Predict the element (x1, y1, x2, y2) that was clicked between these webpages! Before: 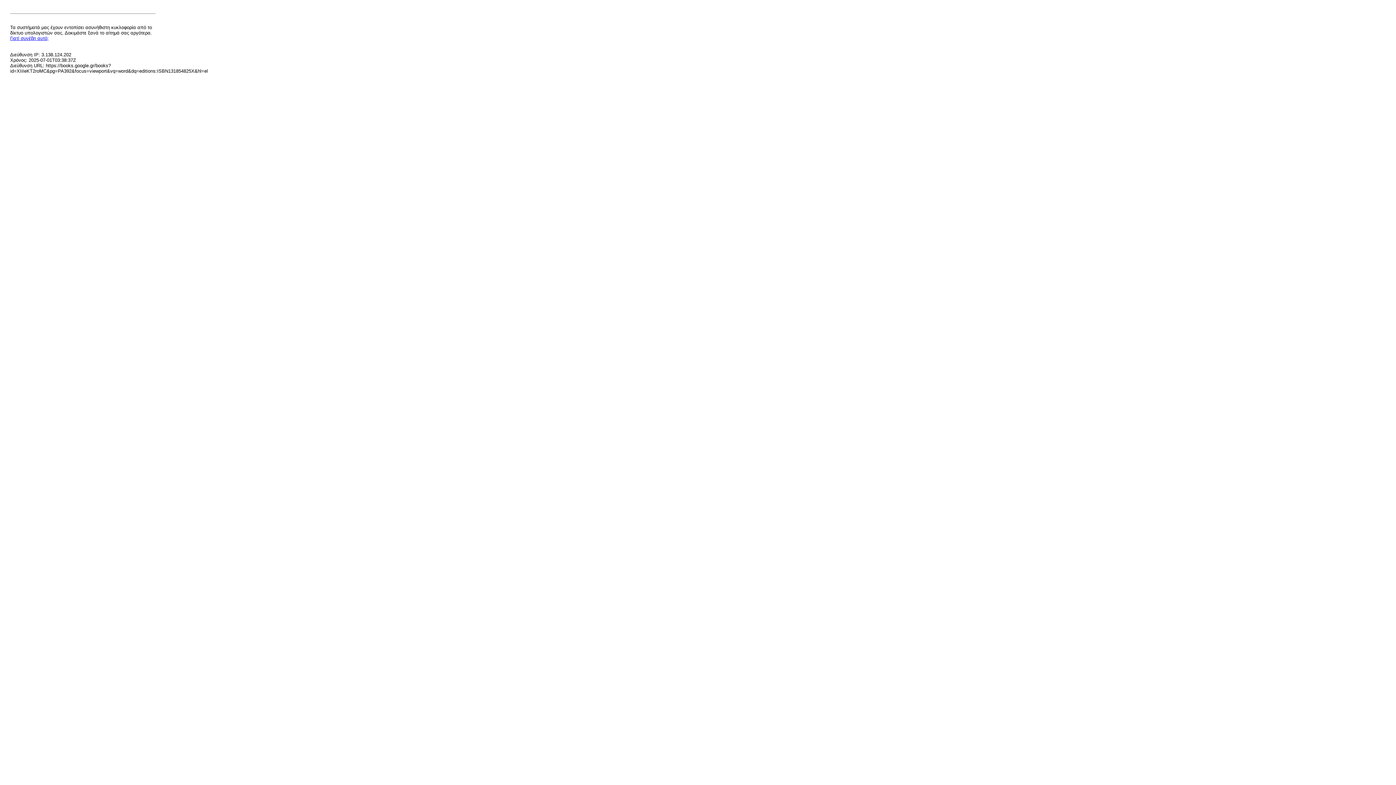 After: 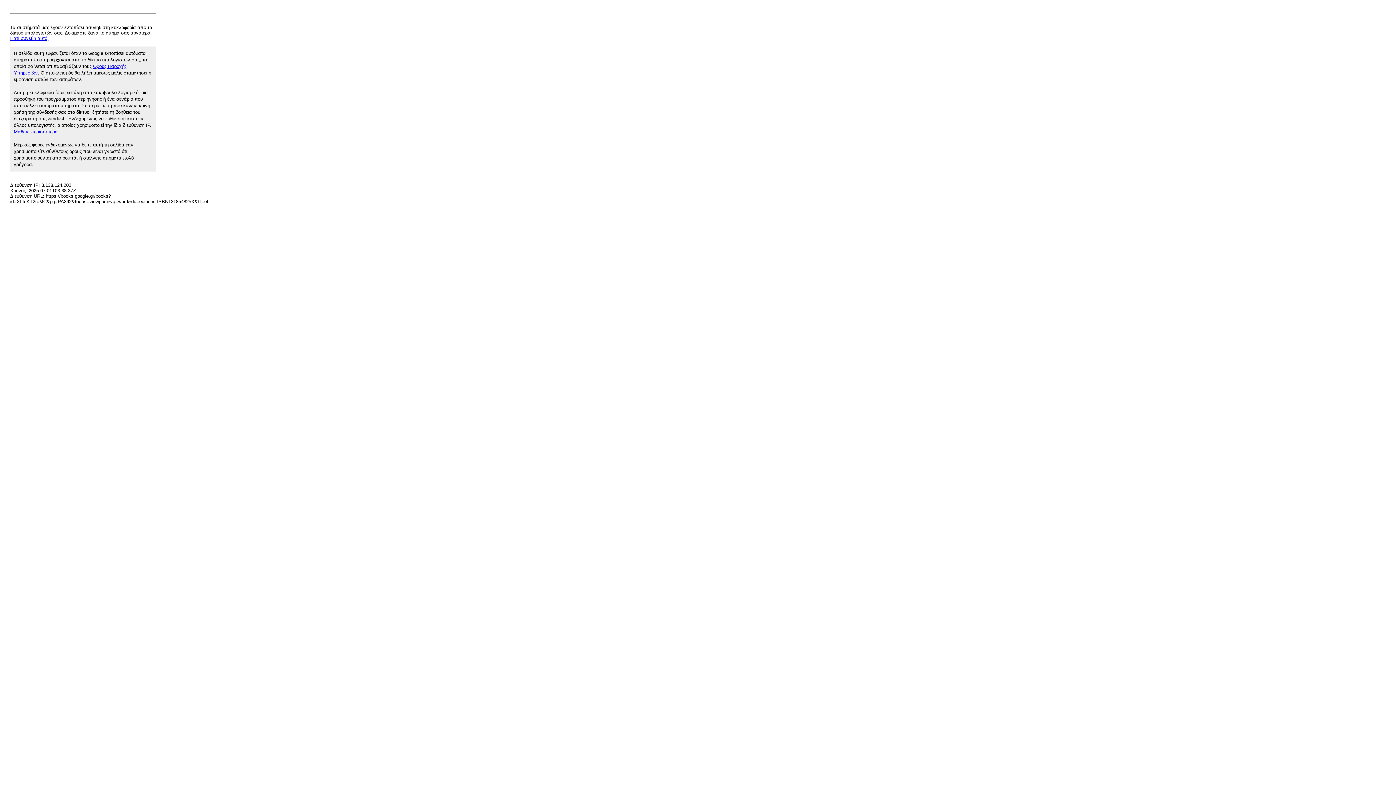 Action: label: Γιατί συνέβη αυτό; bbox: (10, 35, 48, 41)